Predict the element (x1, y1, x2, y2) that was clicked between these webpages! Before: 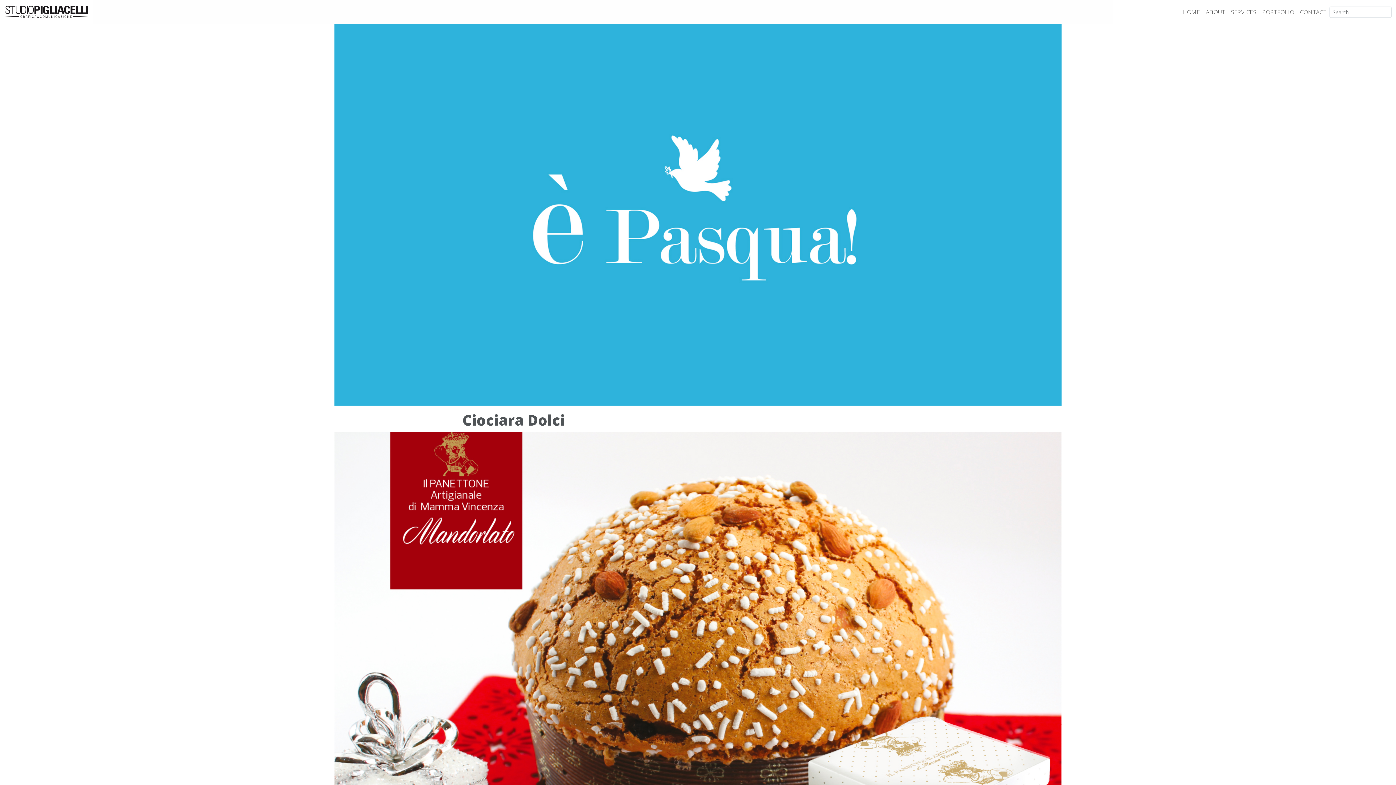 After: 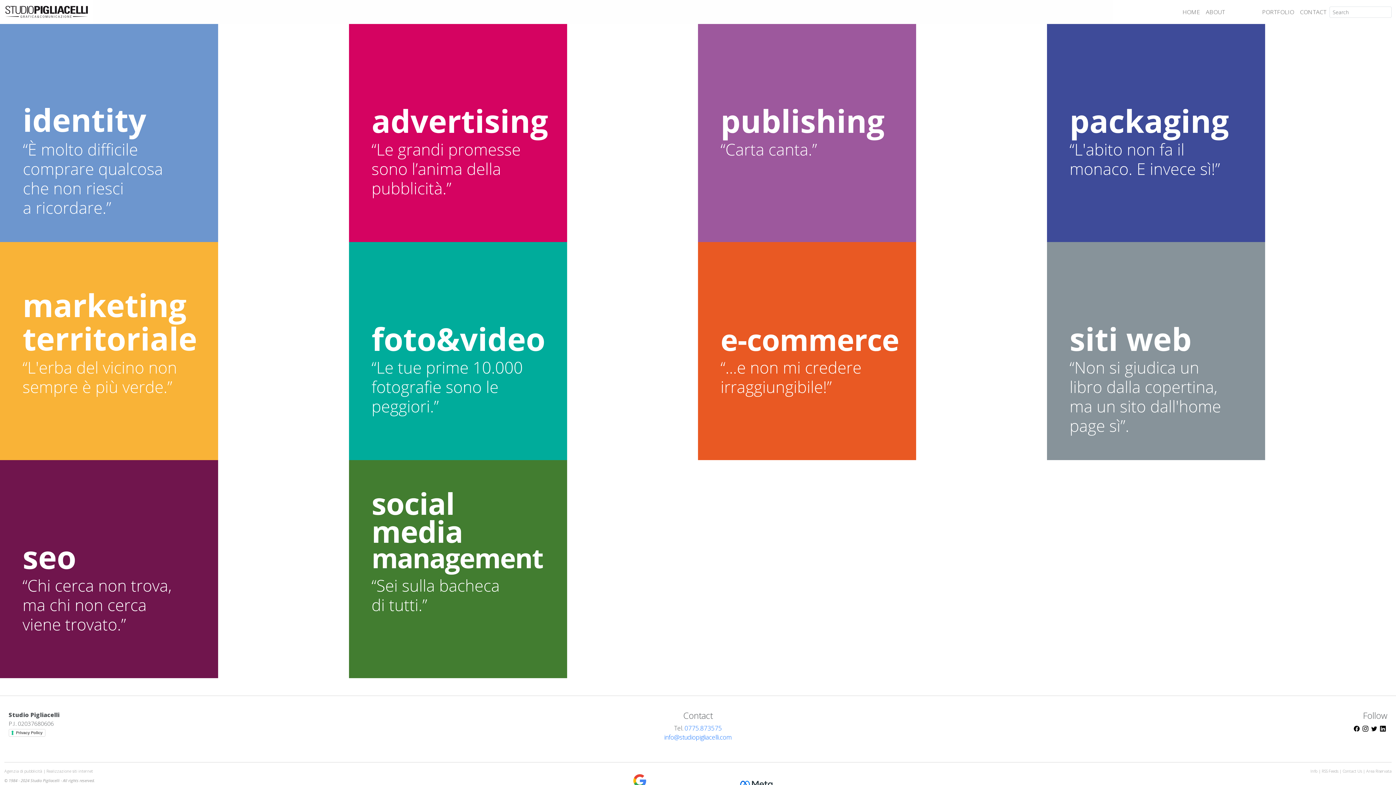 Action: bbox: (1228, 4, 1259, 19) label: SERVICES